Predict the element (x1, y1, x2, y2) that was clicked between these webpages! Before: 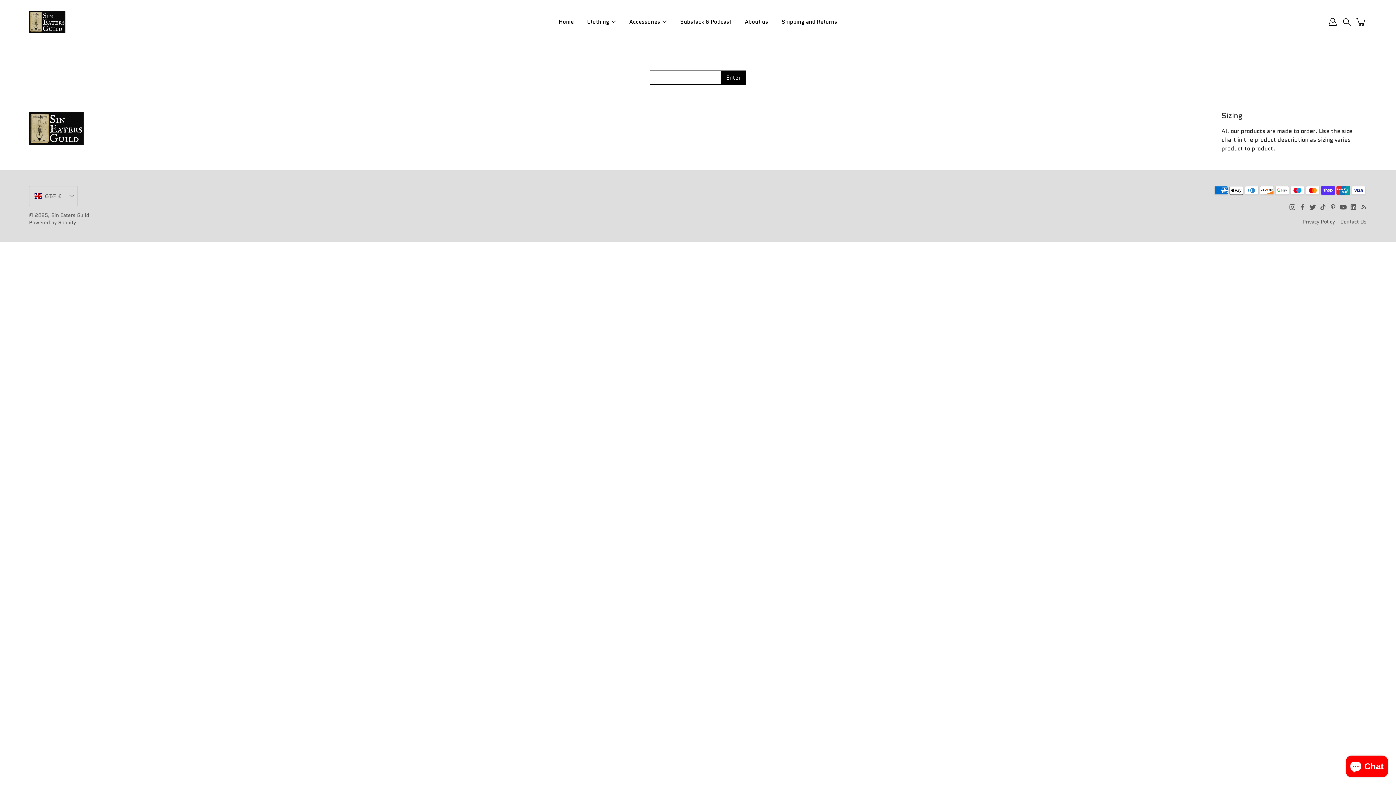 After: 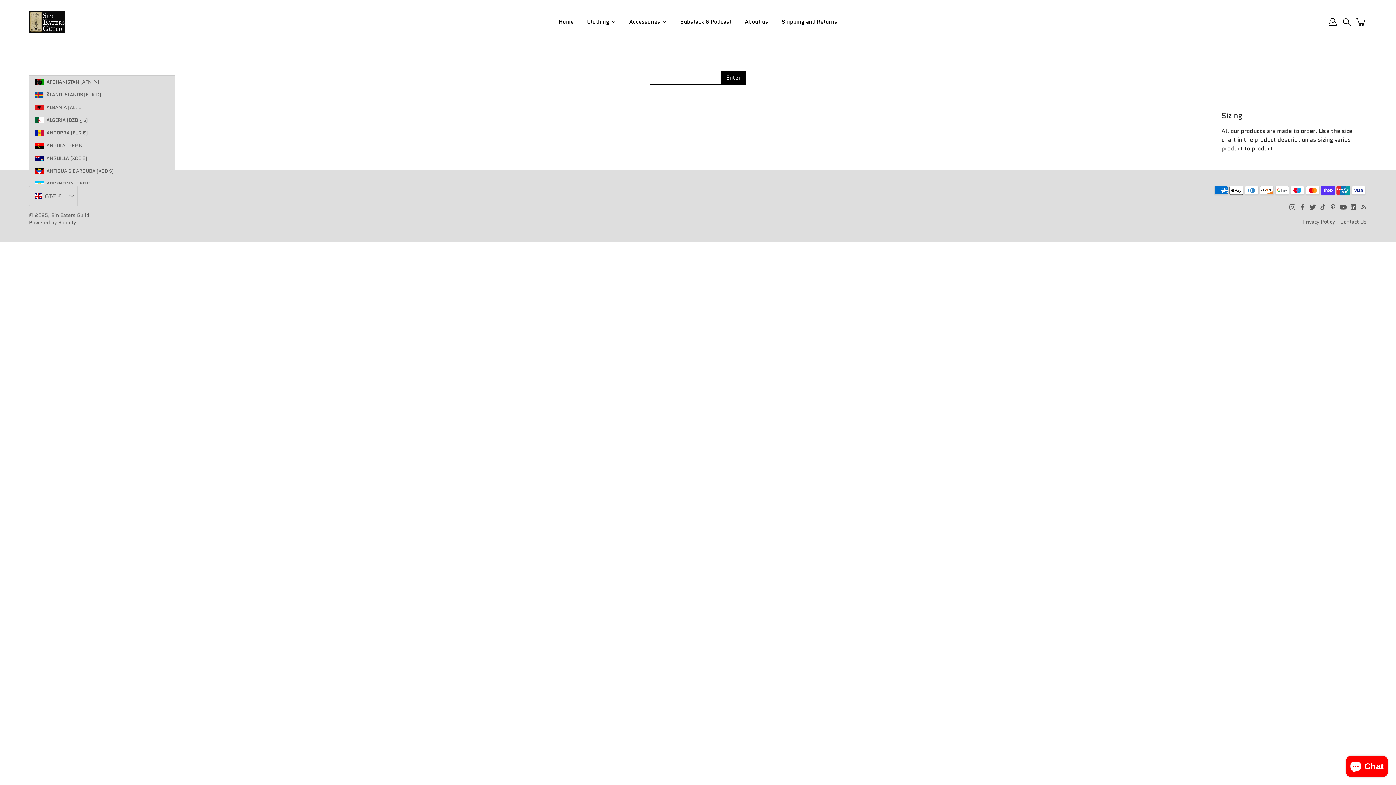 Action: bbox: (29, 186, 77, 206) label: GBP £